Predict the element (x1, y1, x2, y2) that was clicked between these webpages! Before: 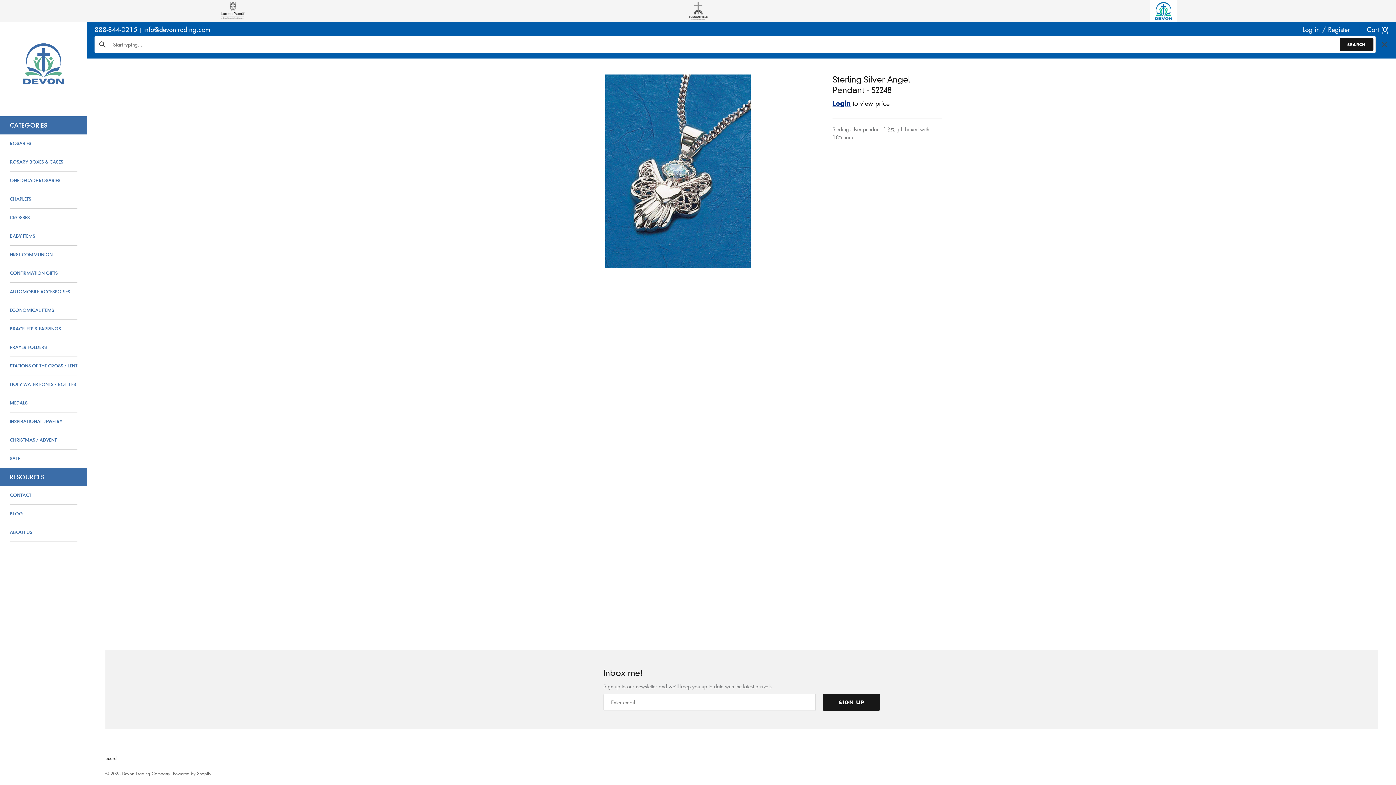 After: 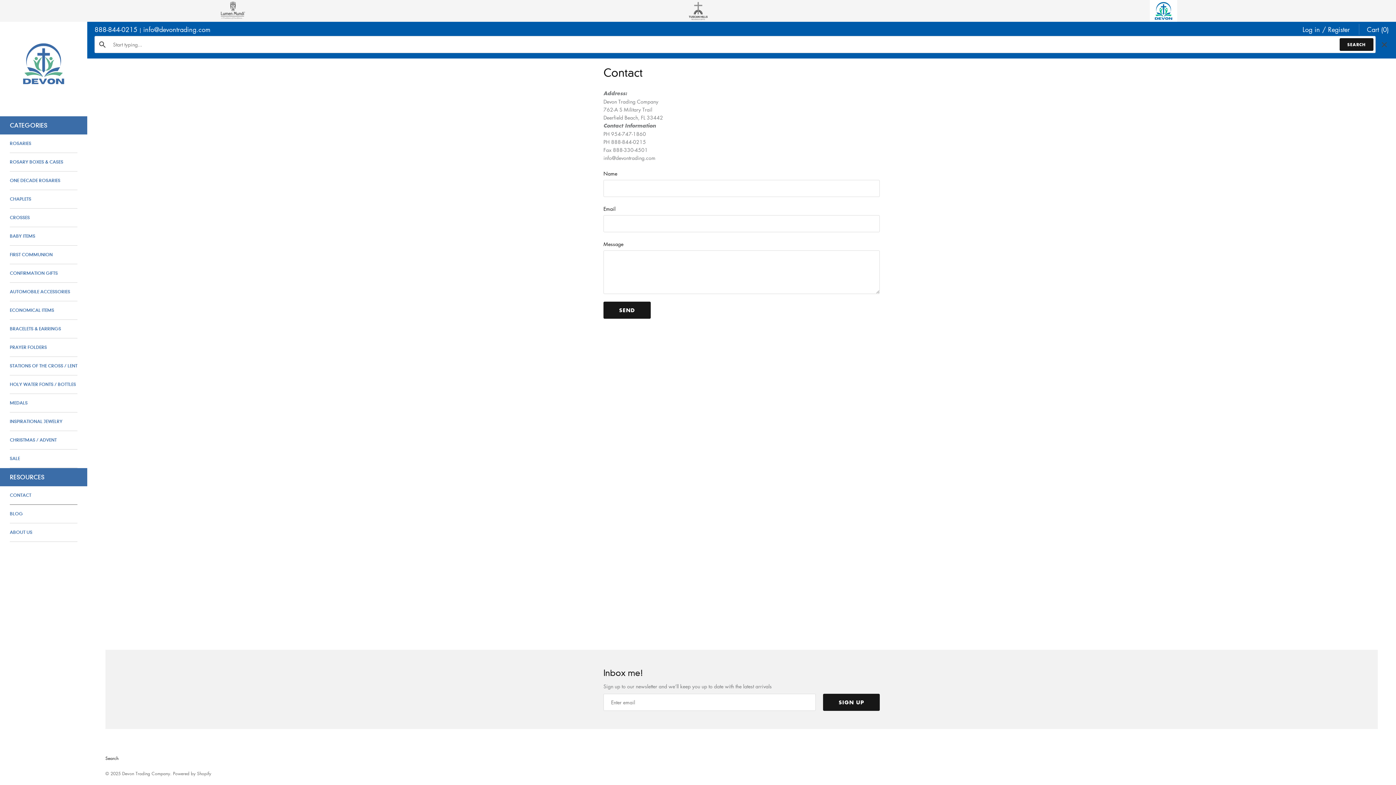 Action: label: CONTACT bbox: (9, 486, 77, 505)